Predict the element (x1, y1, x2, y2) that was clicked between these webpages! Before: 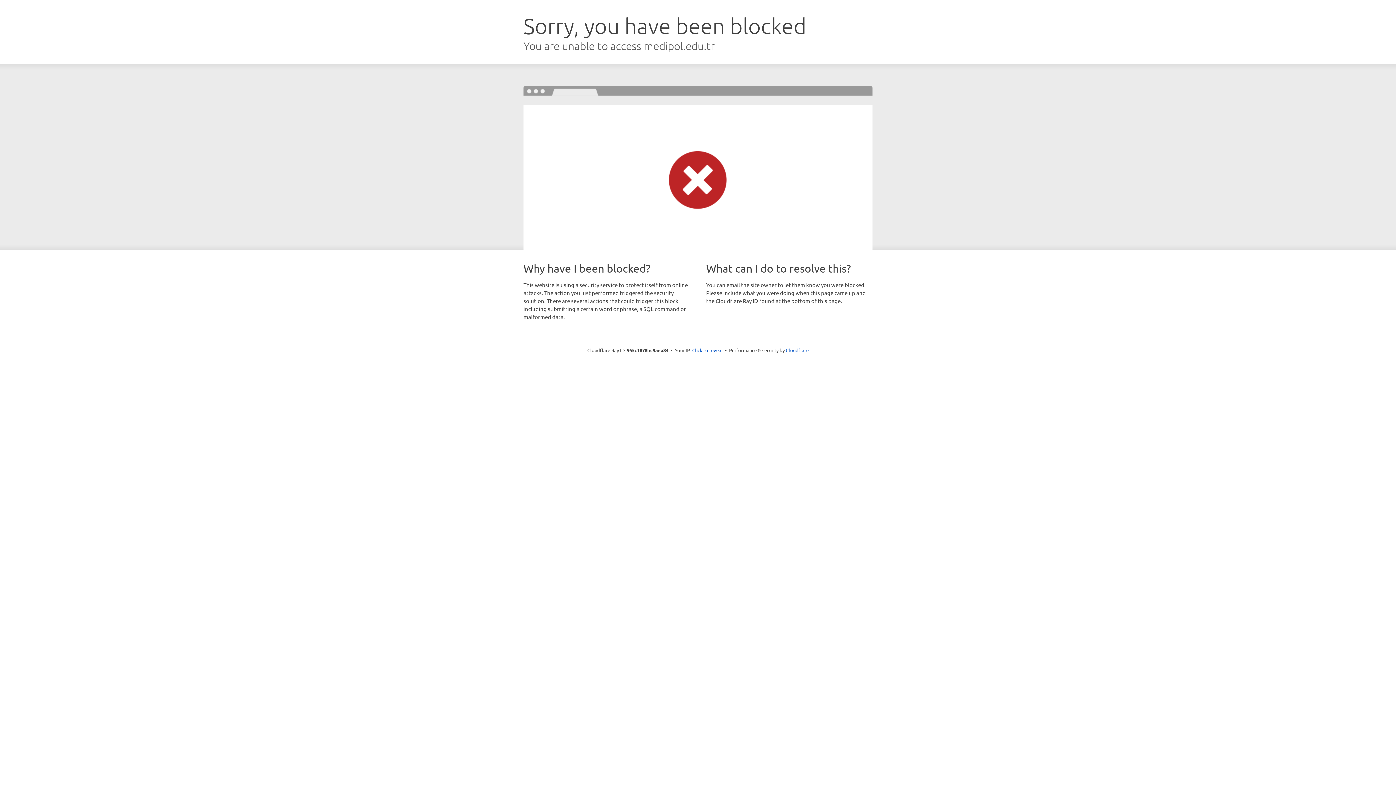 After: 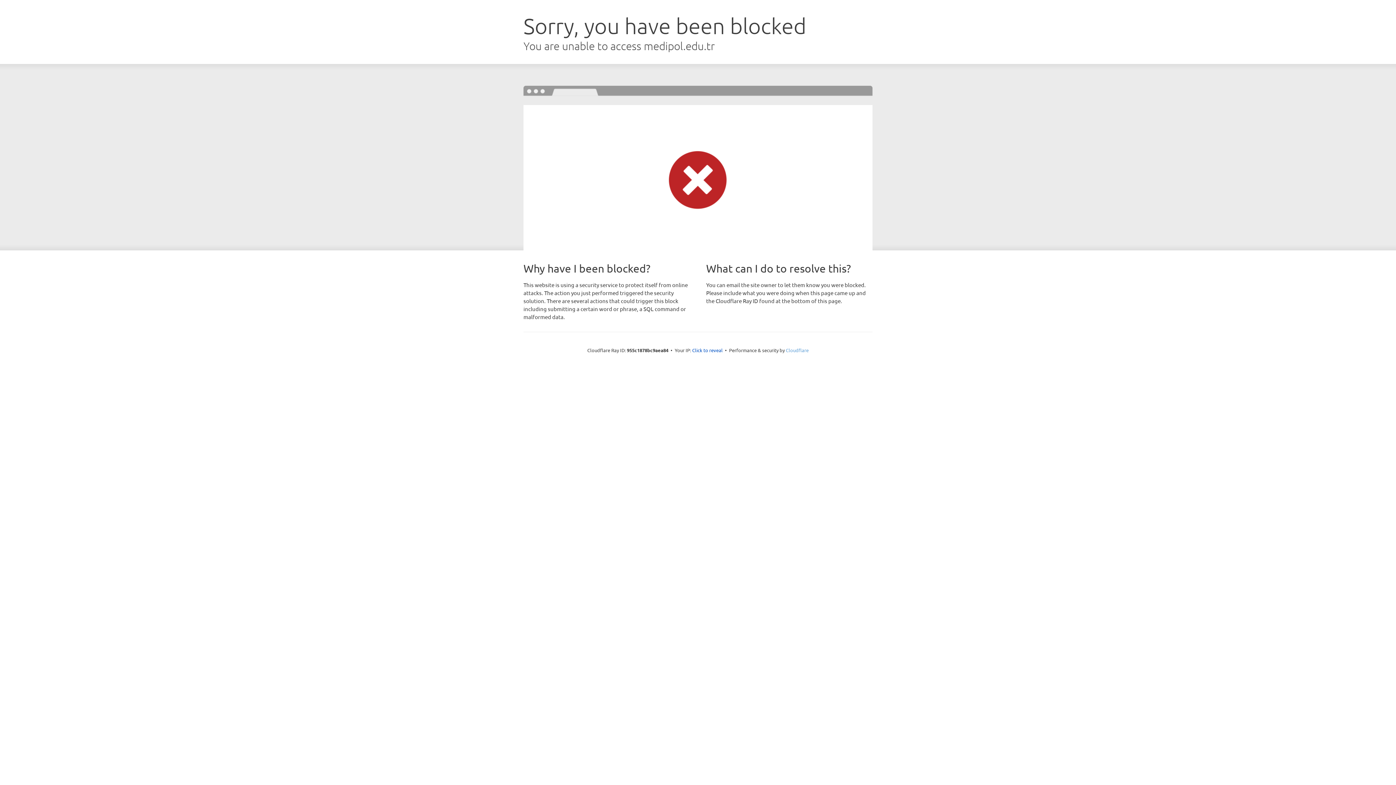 Action: label: Cloudflare bbox: (786, 347, 808, 353)